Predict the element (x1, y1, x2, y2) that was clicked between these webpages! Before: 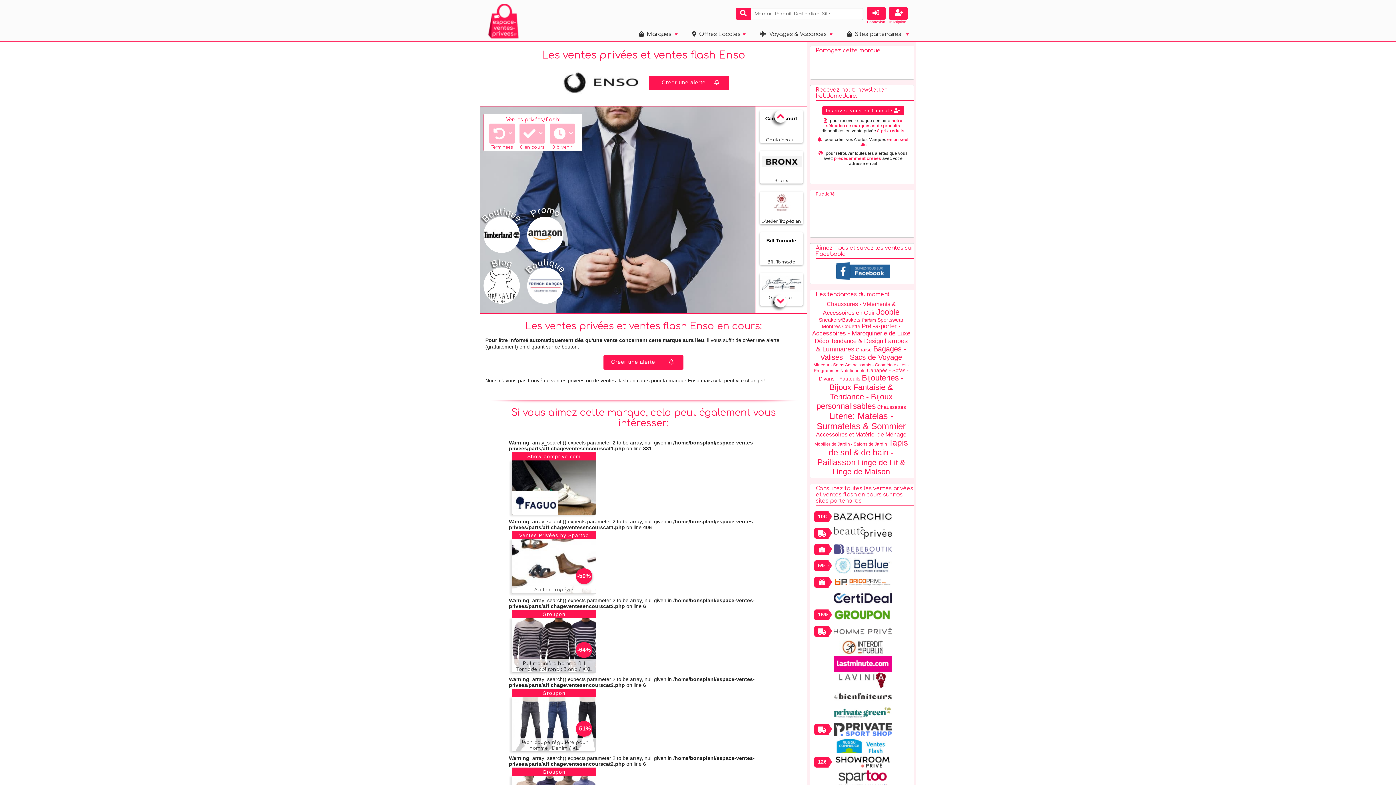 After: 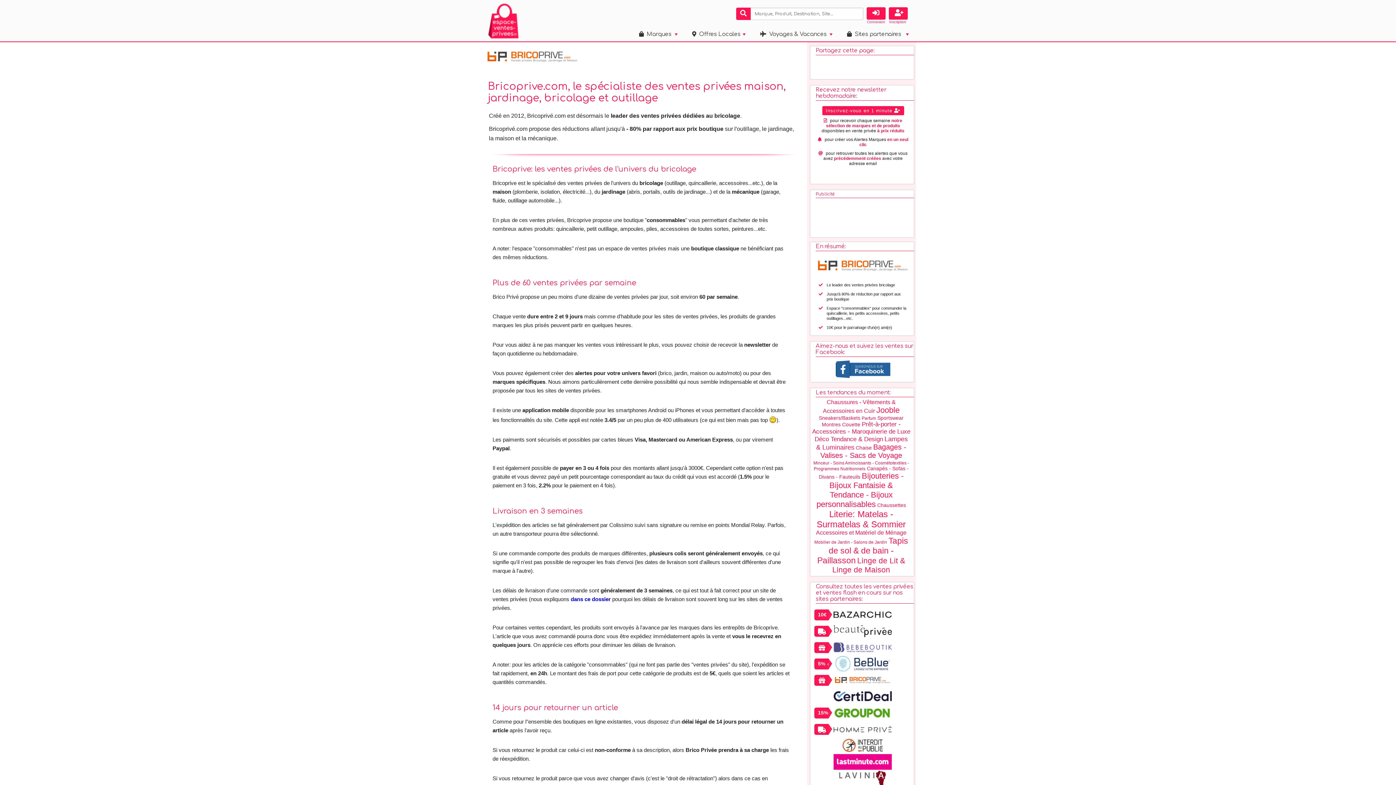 Action: bbox: (812, 574, 914, 590)